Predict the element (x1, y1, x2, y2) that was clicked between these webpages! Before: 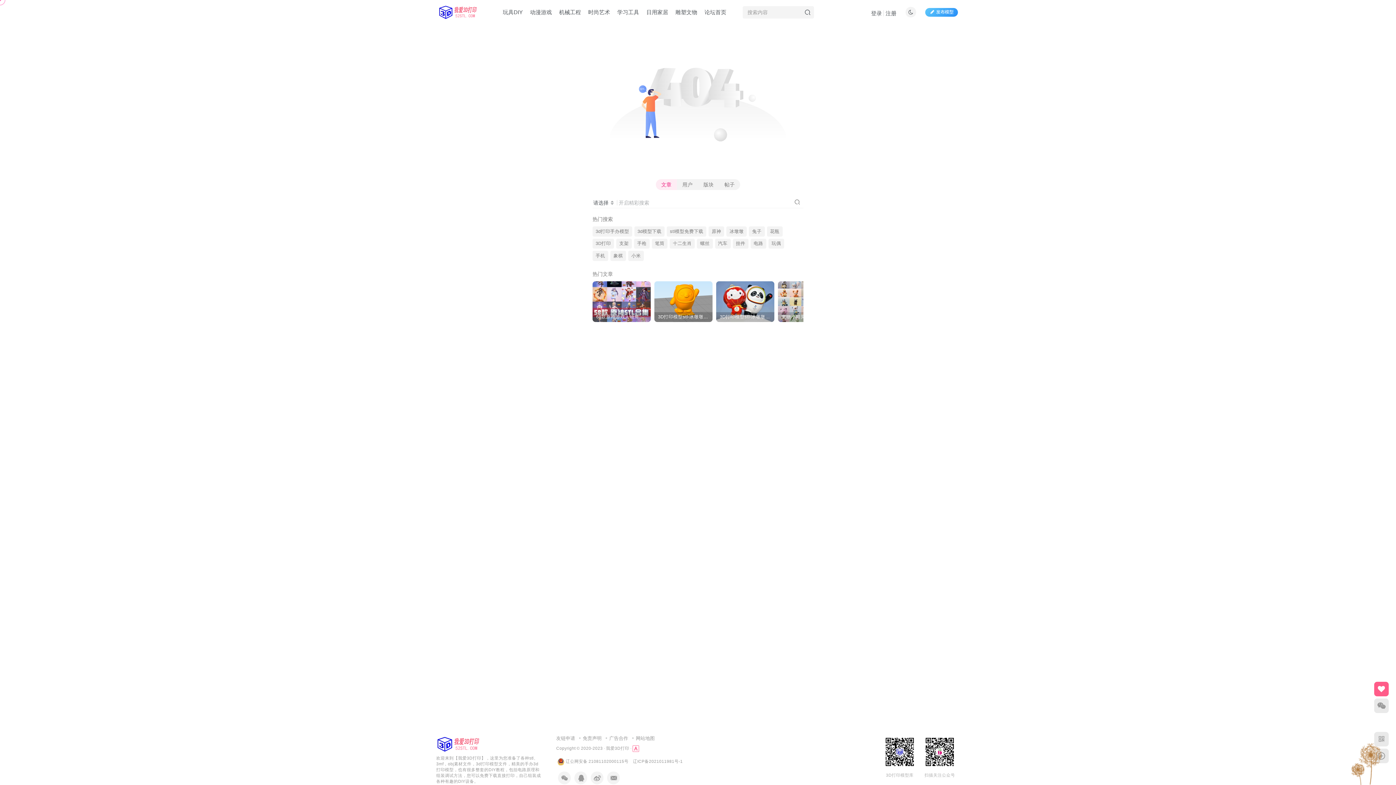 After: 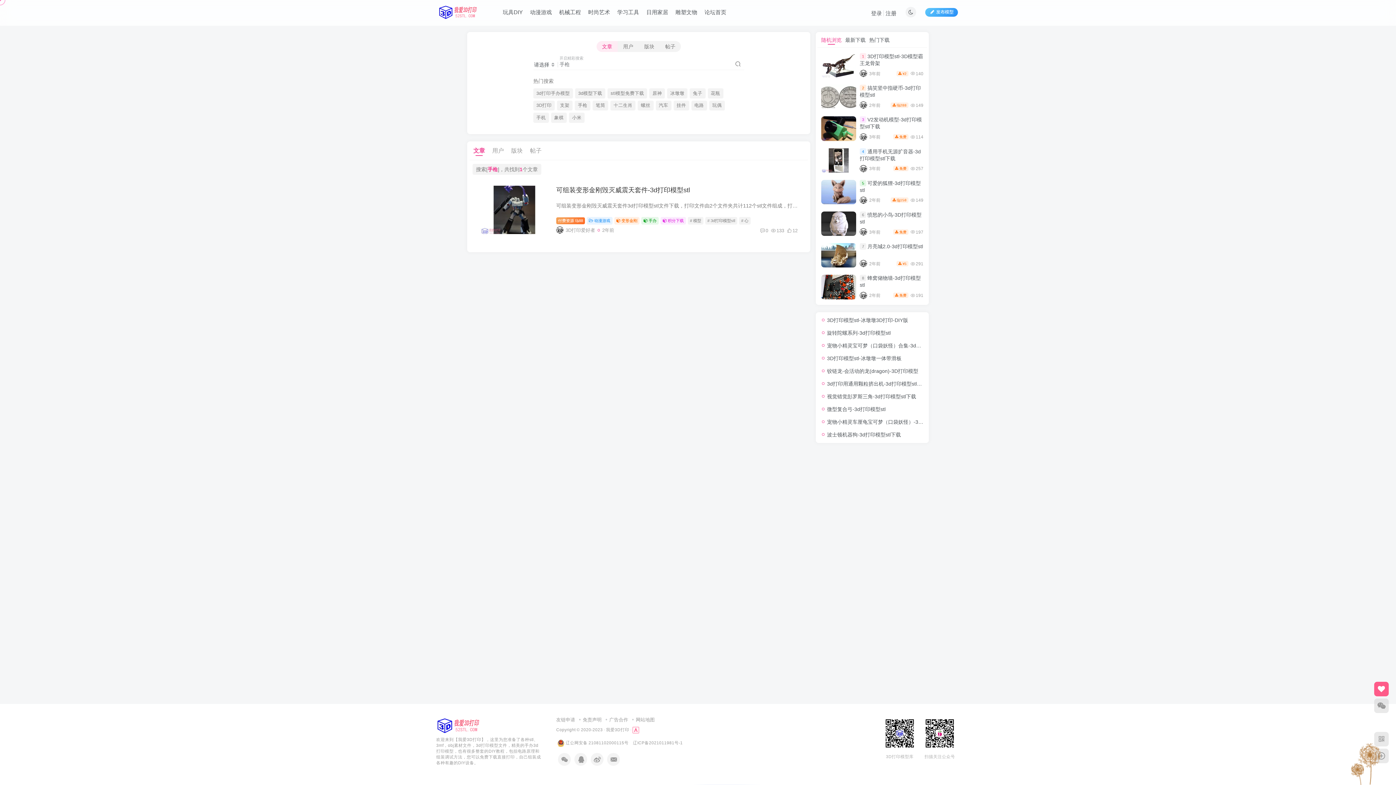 Action: bbox: (634, 238, 649, 248) label: 手枪